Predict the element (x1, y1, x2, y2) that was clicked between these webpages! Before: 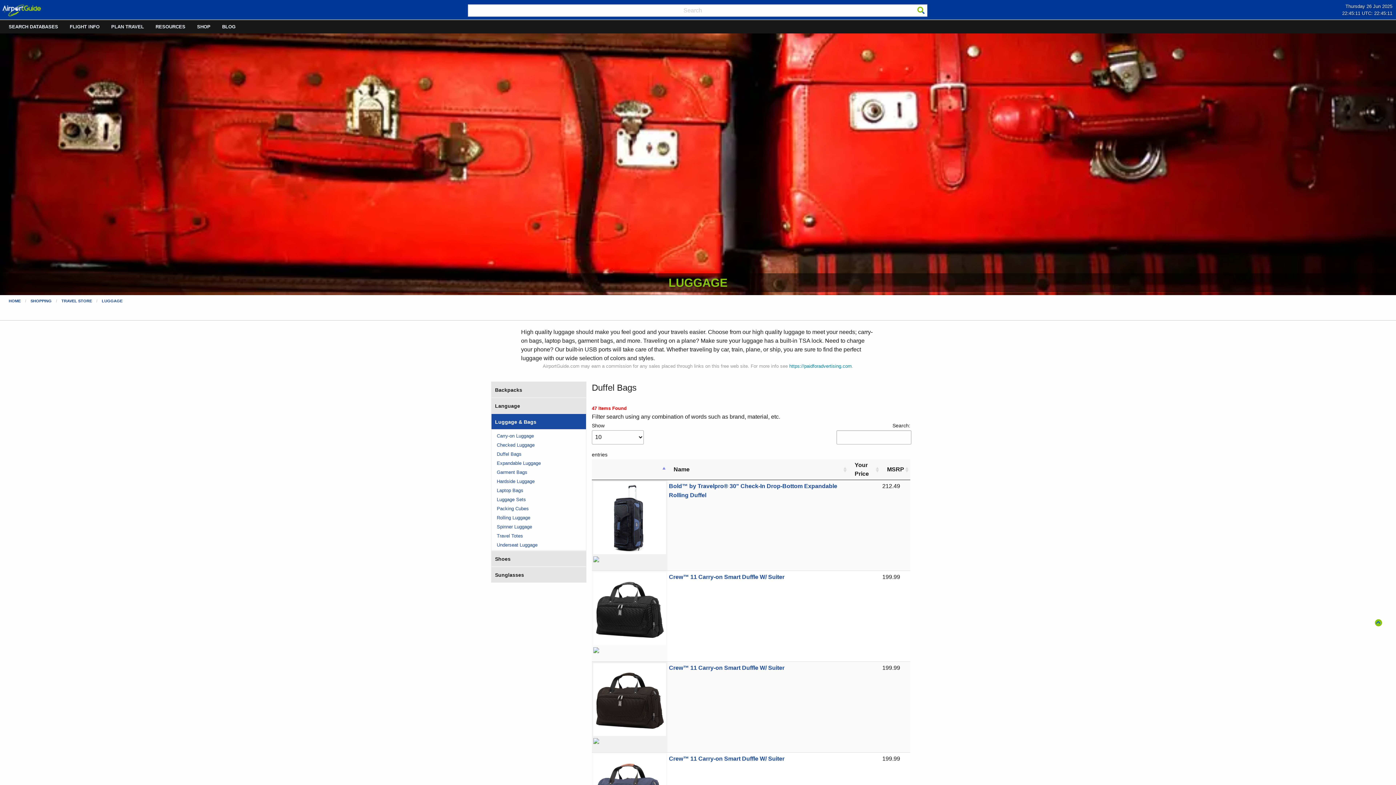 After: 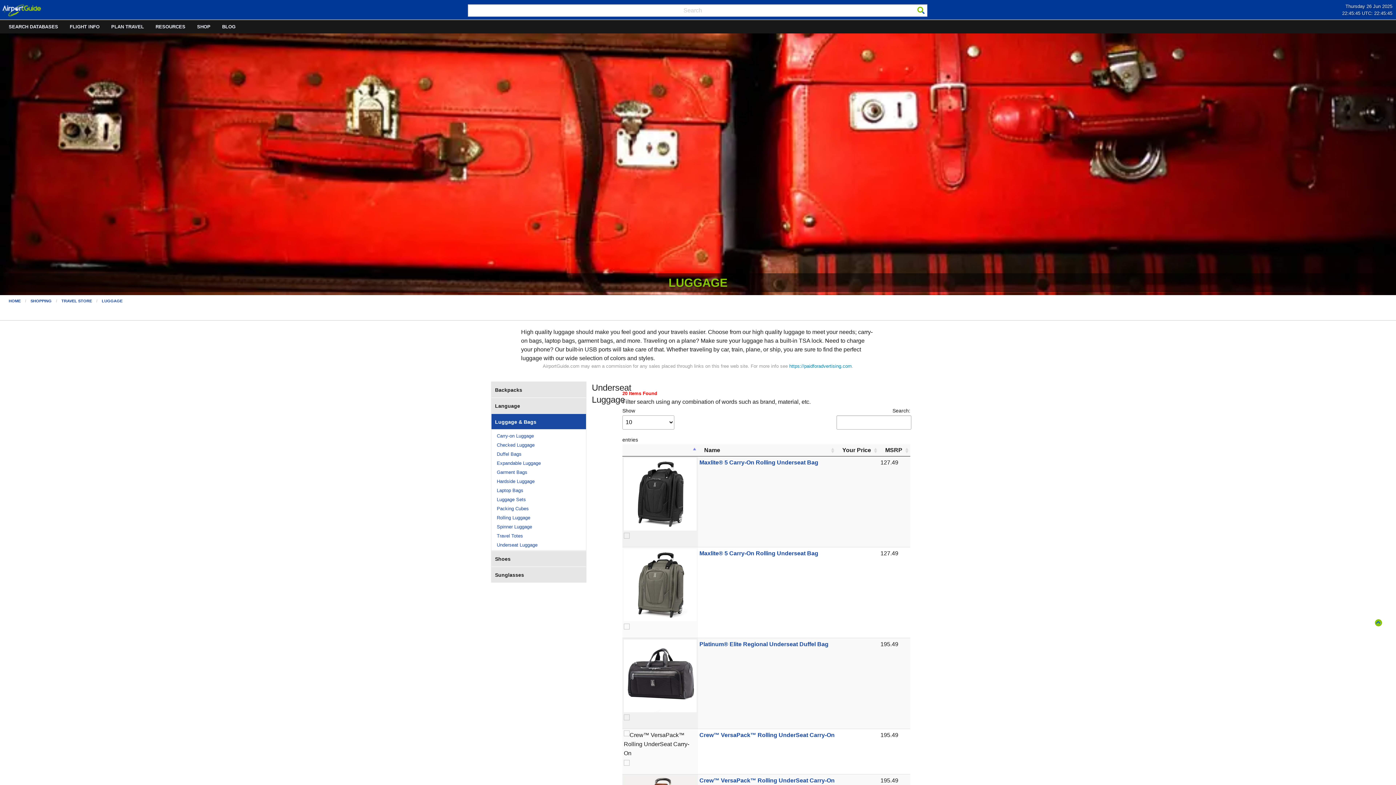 Action: label: Underseat Luggage bbox: (496, 542, 537, 547)